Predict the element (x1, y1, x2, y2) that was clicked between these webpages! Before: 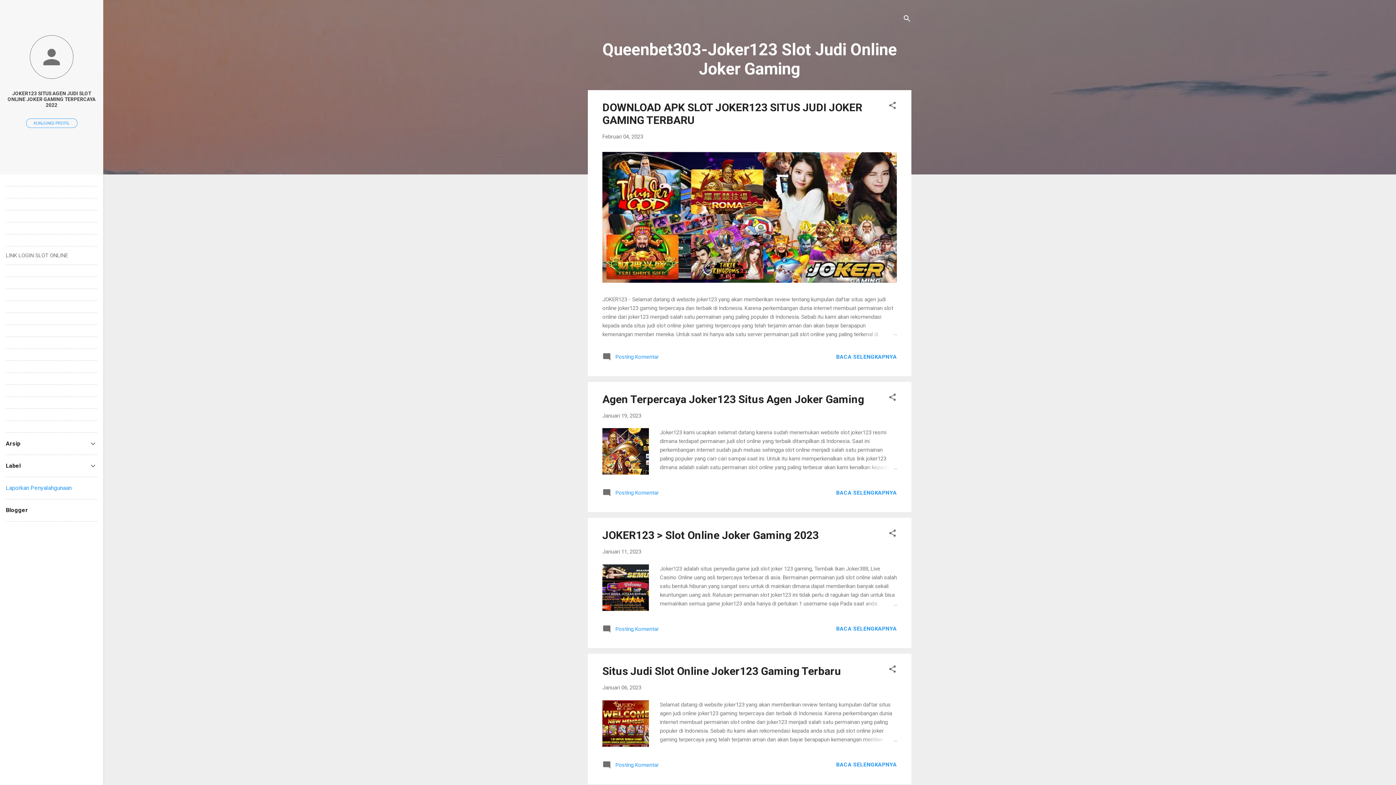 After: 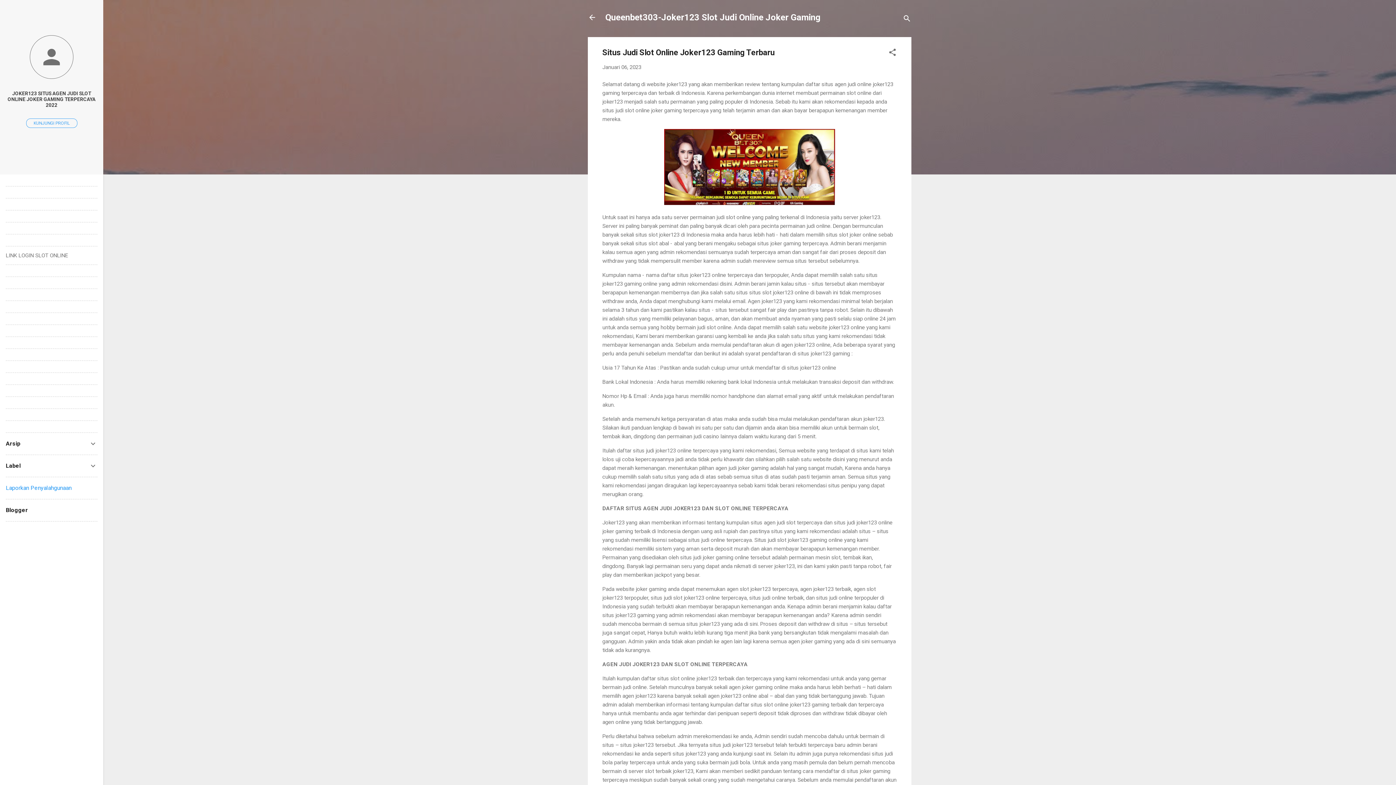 Action: bbox: (602, 684, 641, 691) label: Januari 06, 2023